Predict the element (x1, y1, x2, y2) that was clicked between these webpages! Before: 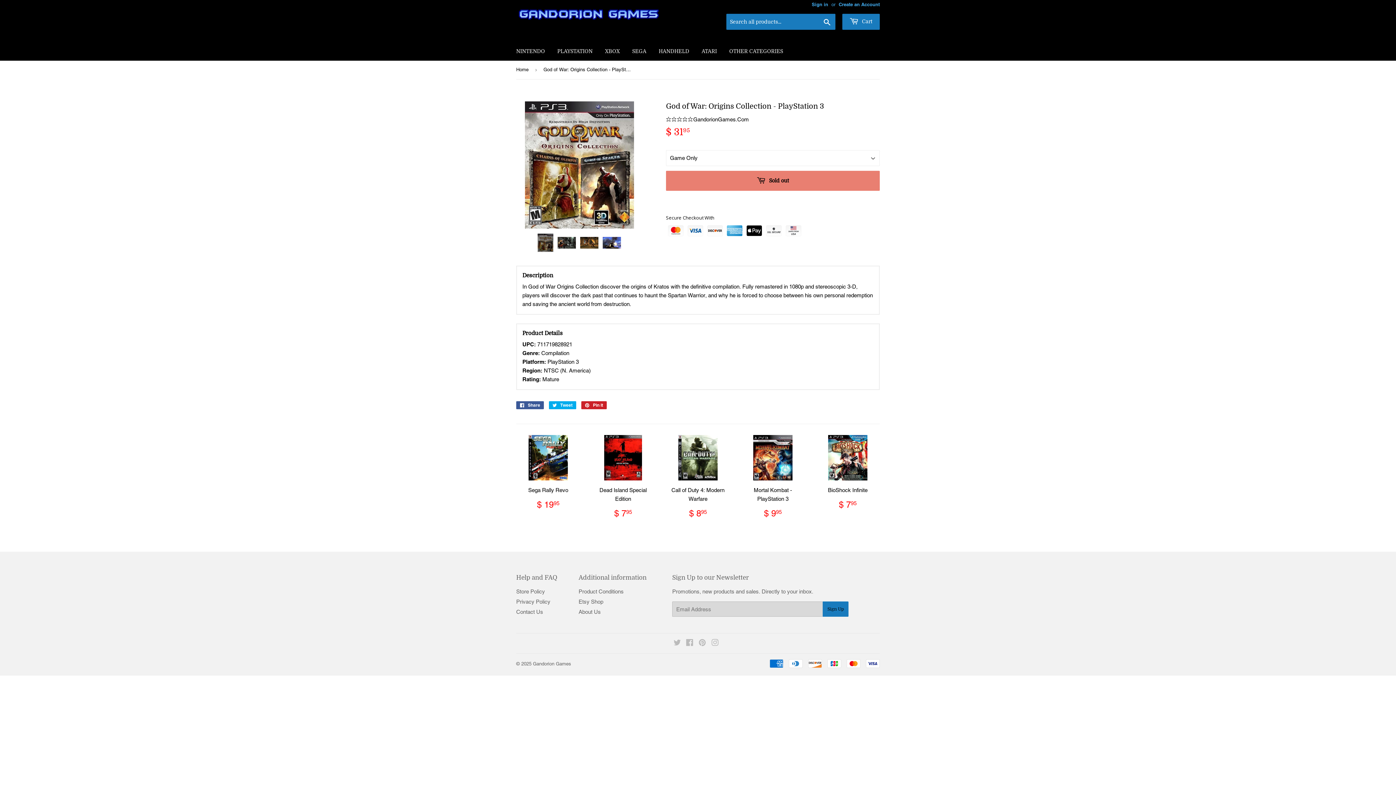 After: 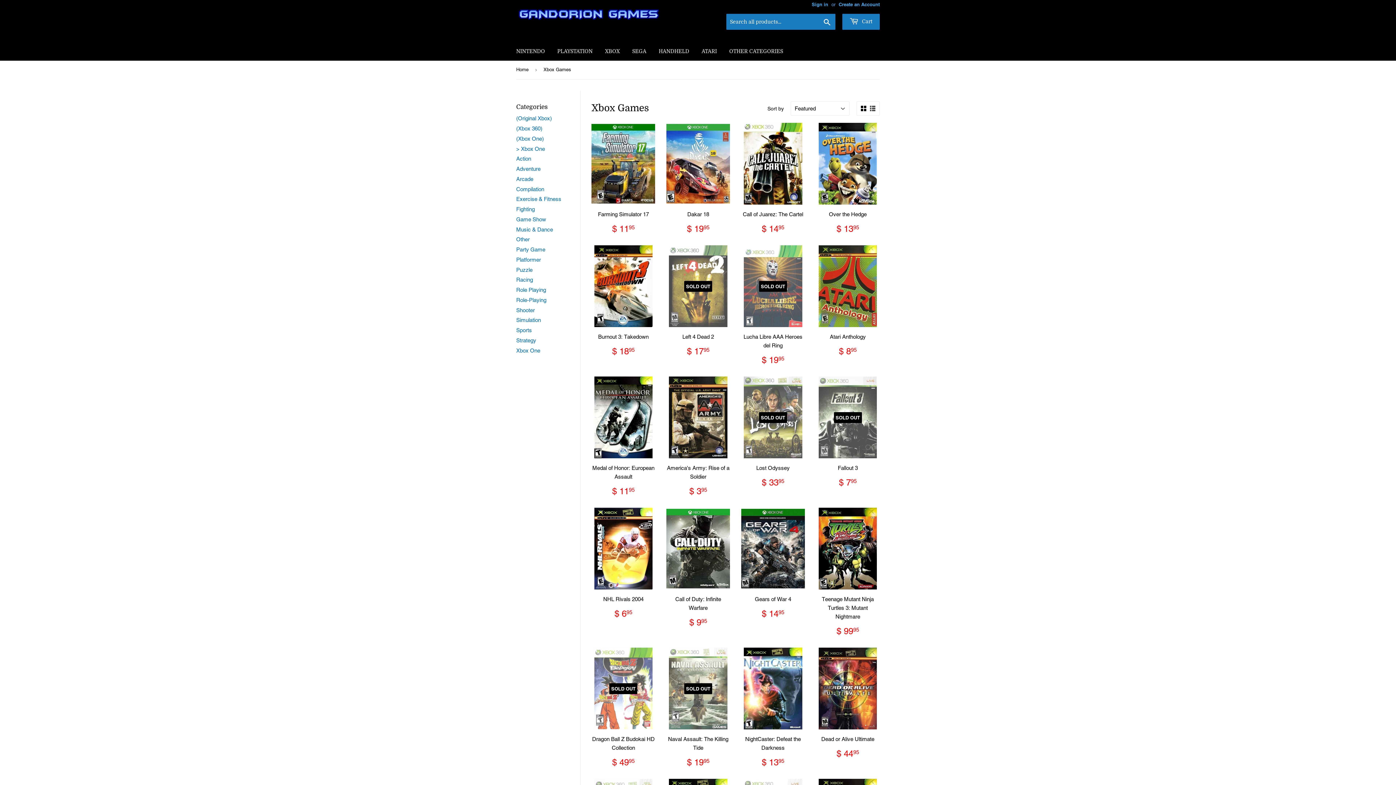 Action: bbox: (599, 41, 625, 60) label: XBOX